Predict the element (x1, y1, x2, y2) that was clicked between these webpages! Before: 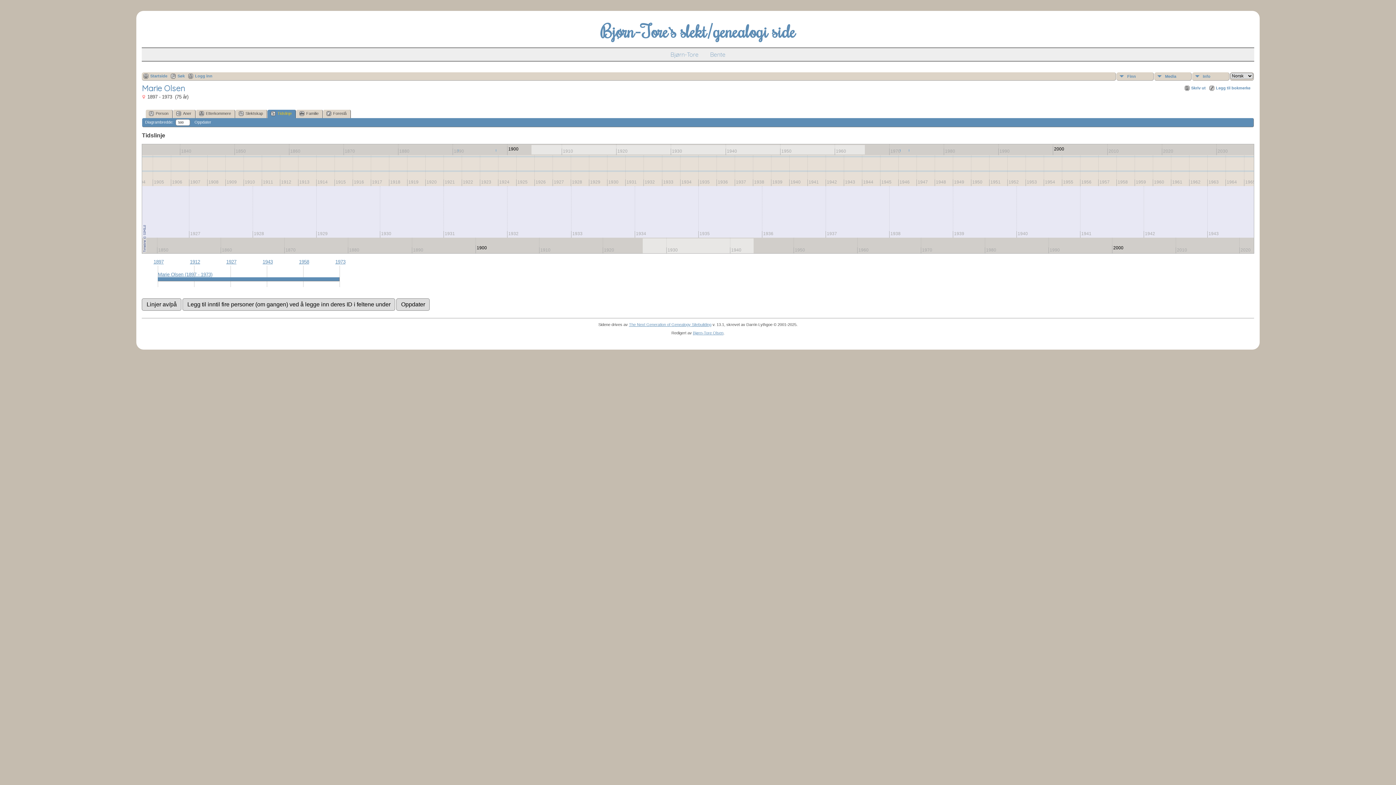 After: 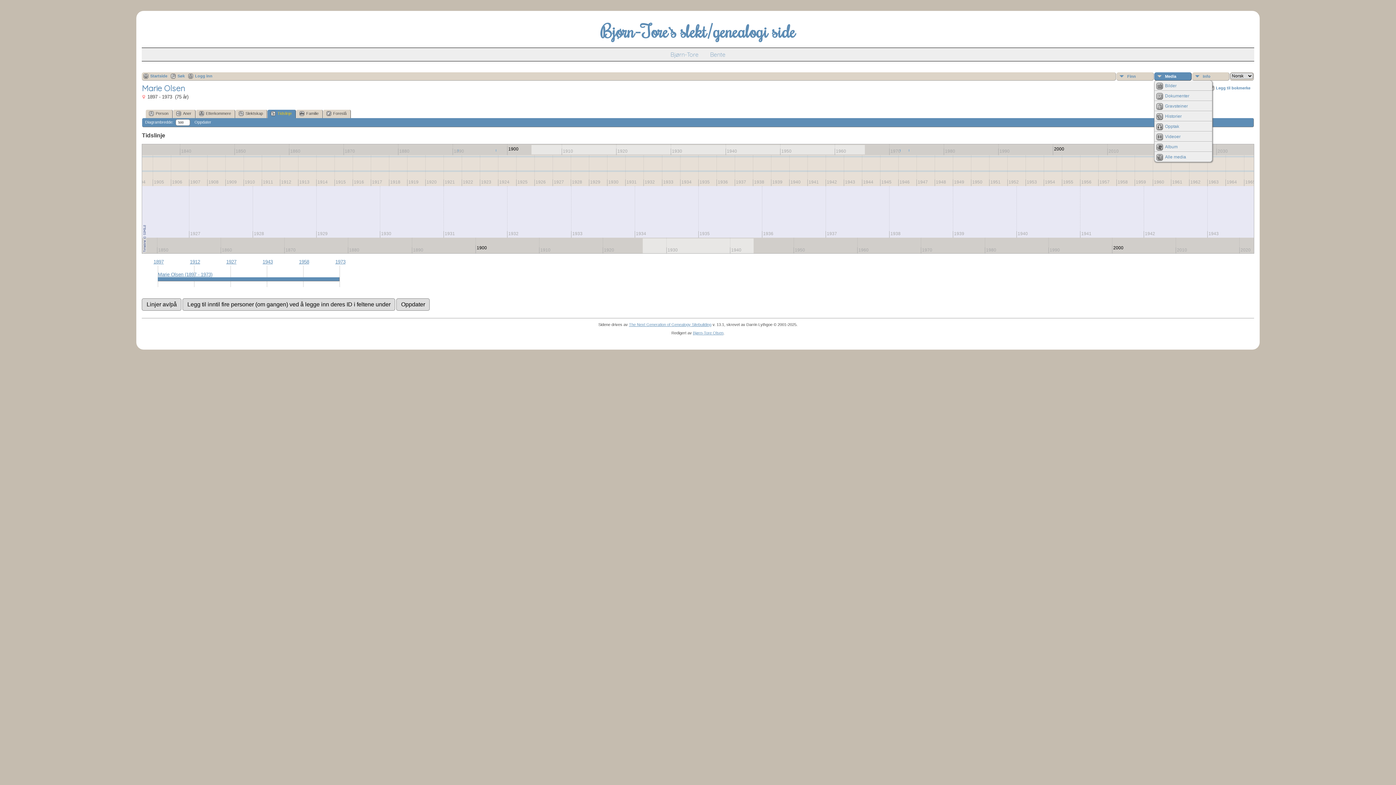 Action: bbox: (1154, 72, 1191, 80) label: Media